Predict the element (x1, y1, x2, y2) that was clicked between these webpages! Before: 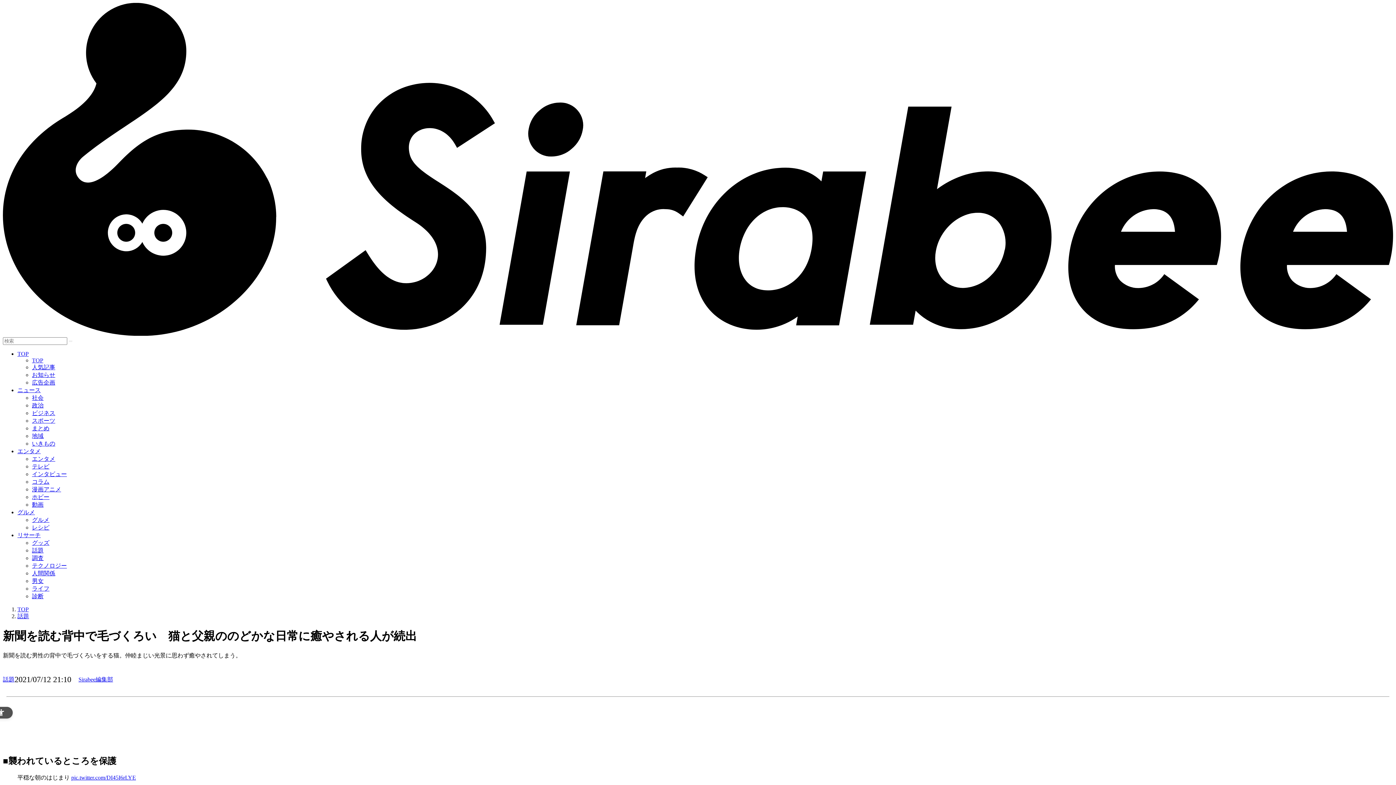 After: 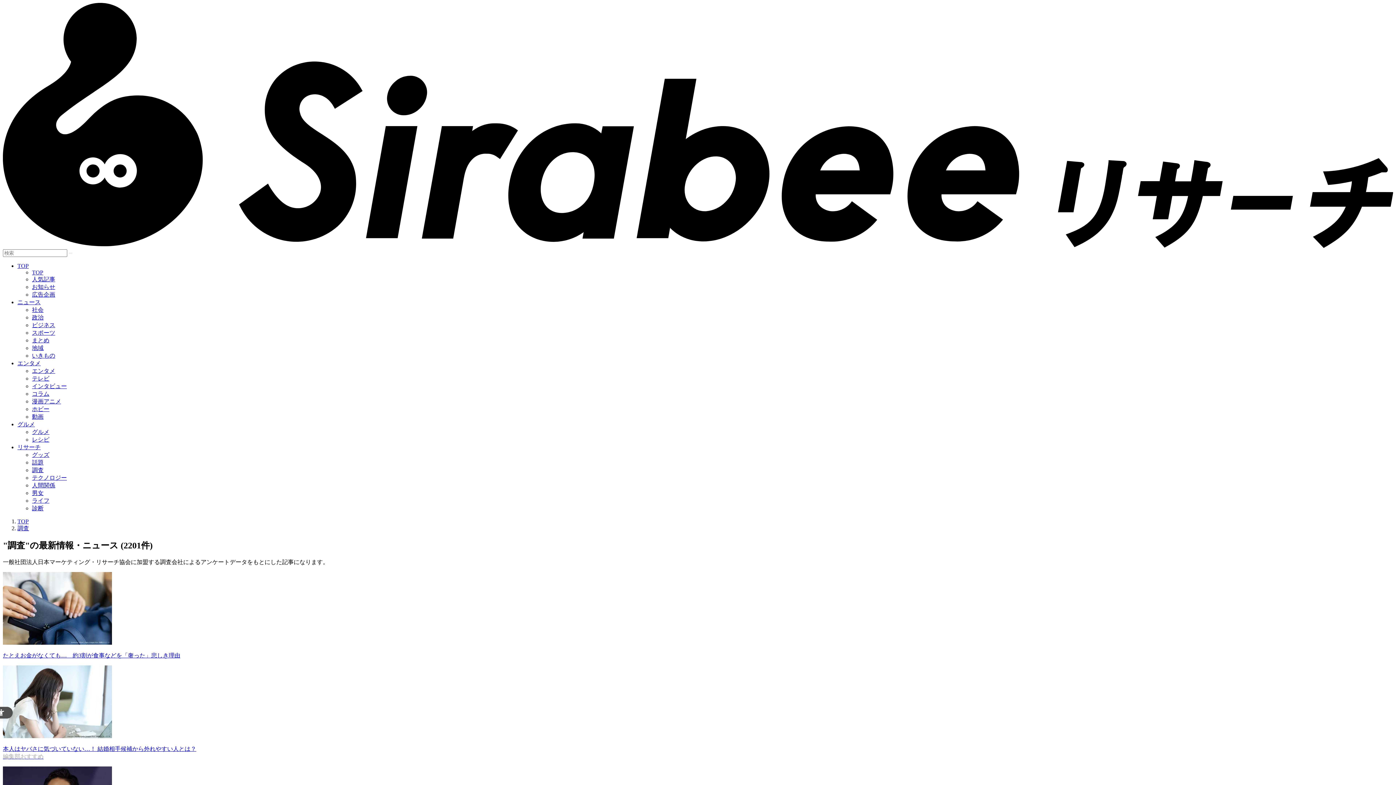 Action: label: 調査 bbox: (32, 555, 43, 561)